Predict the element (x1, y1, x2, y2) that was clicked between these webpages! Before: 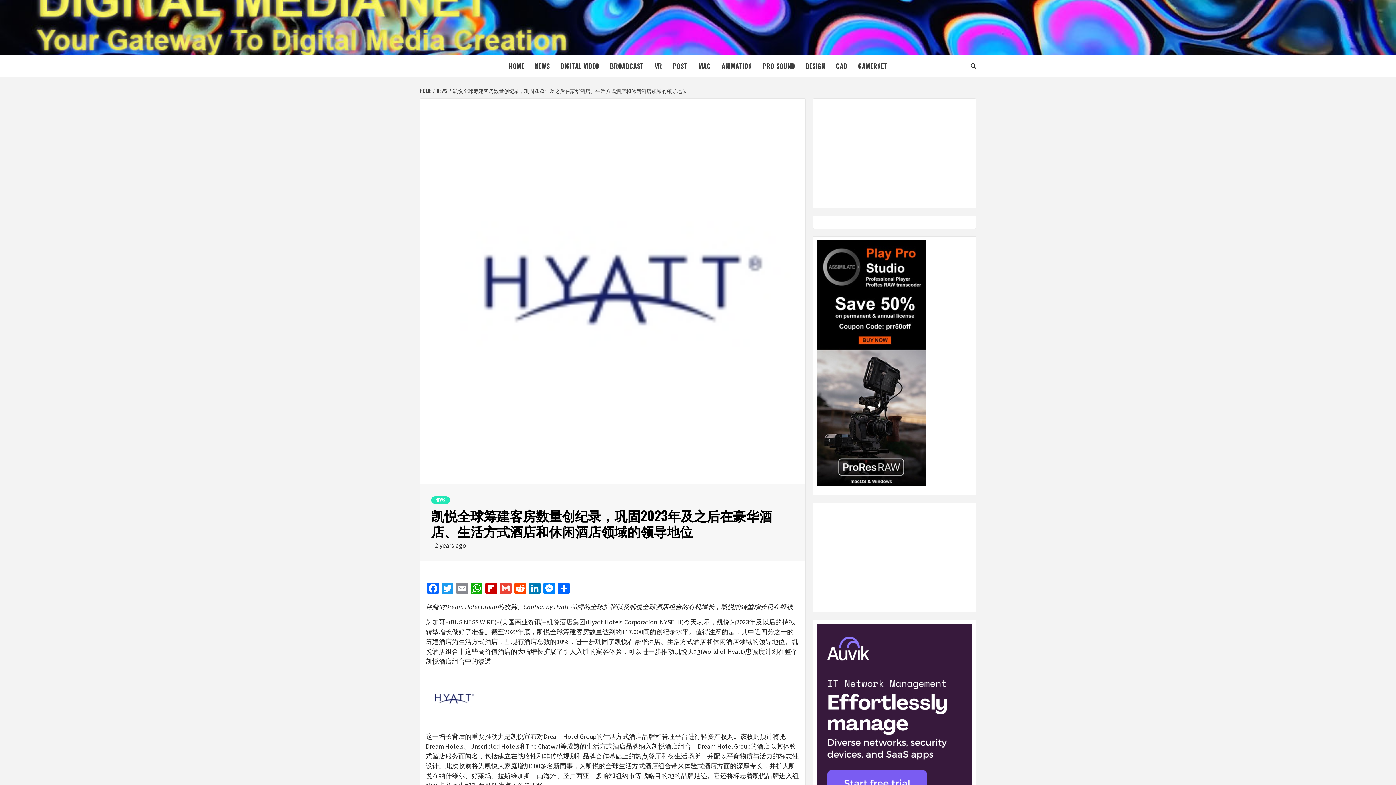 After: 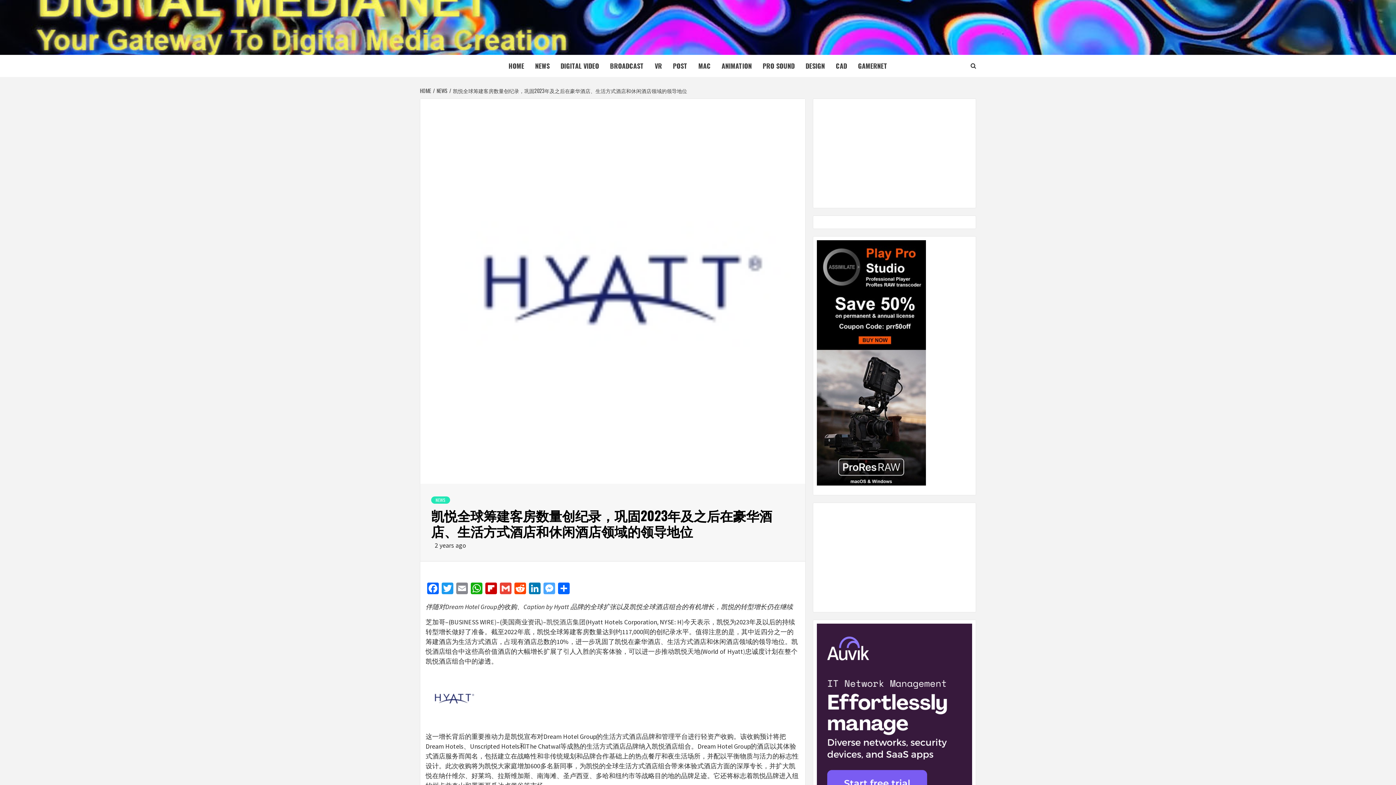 Action: bbox: (542, 582, 556, 596) label: Messenger